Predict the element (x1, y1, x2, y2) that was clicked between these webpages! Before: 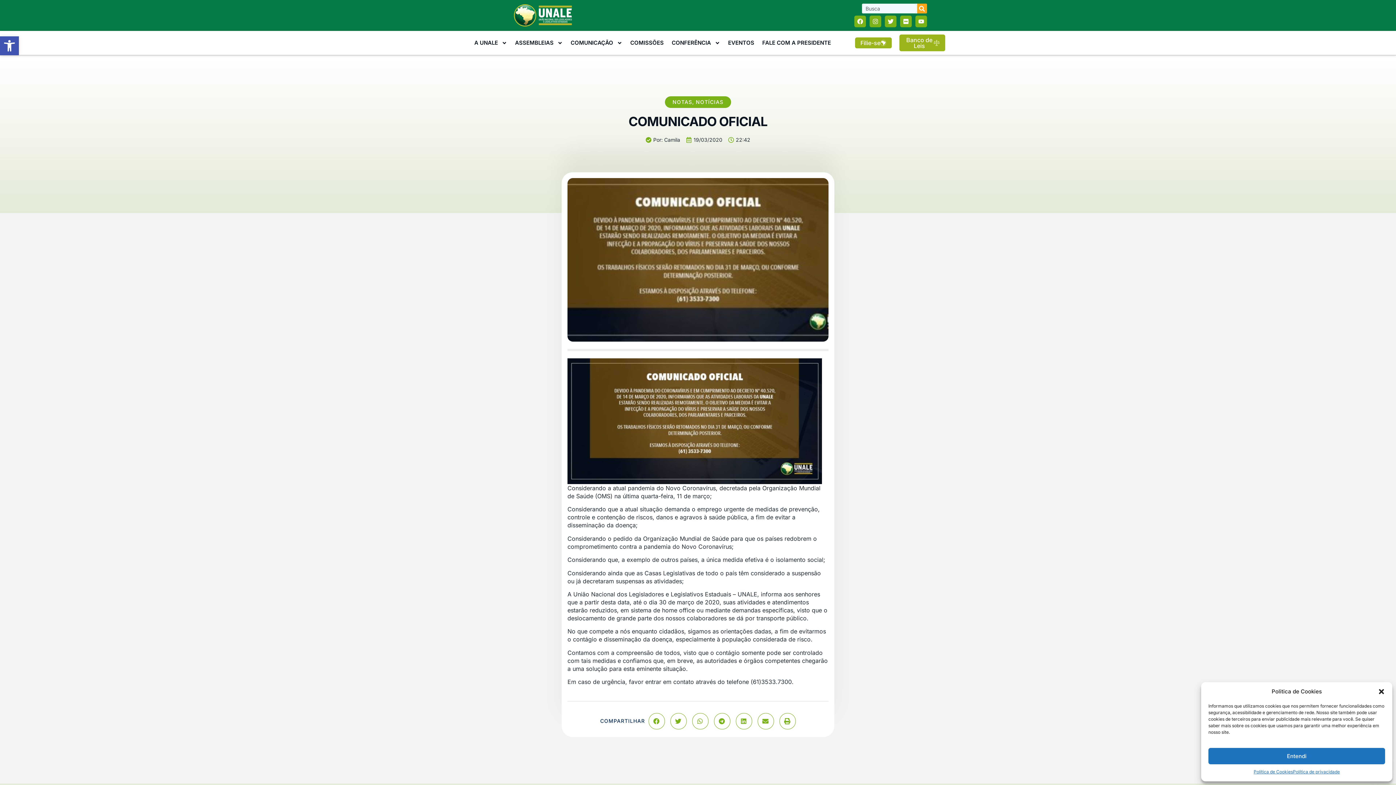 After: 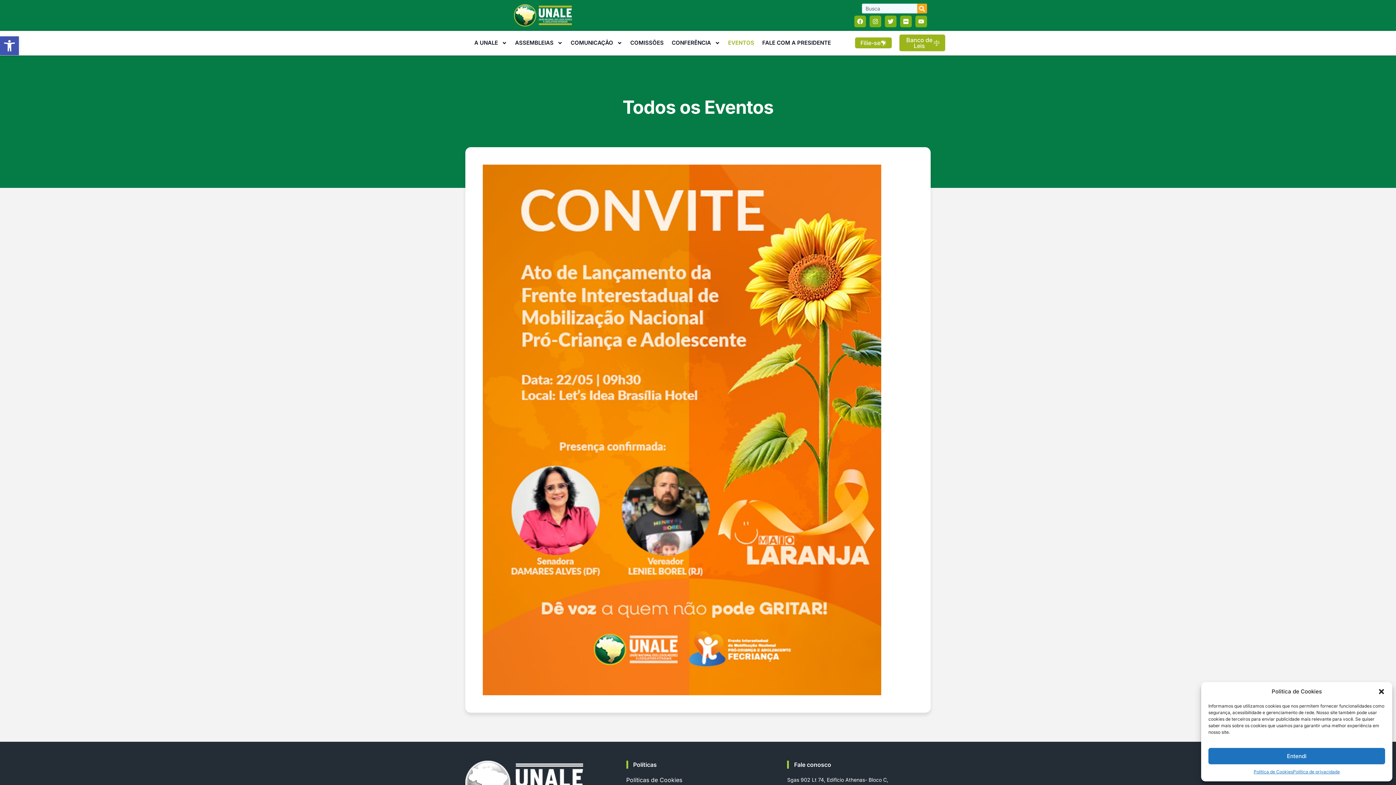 Action: bbox: (727, 38, 754, 46) label: EVENTOS